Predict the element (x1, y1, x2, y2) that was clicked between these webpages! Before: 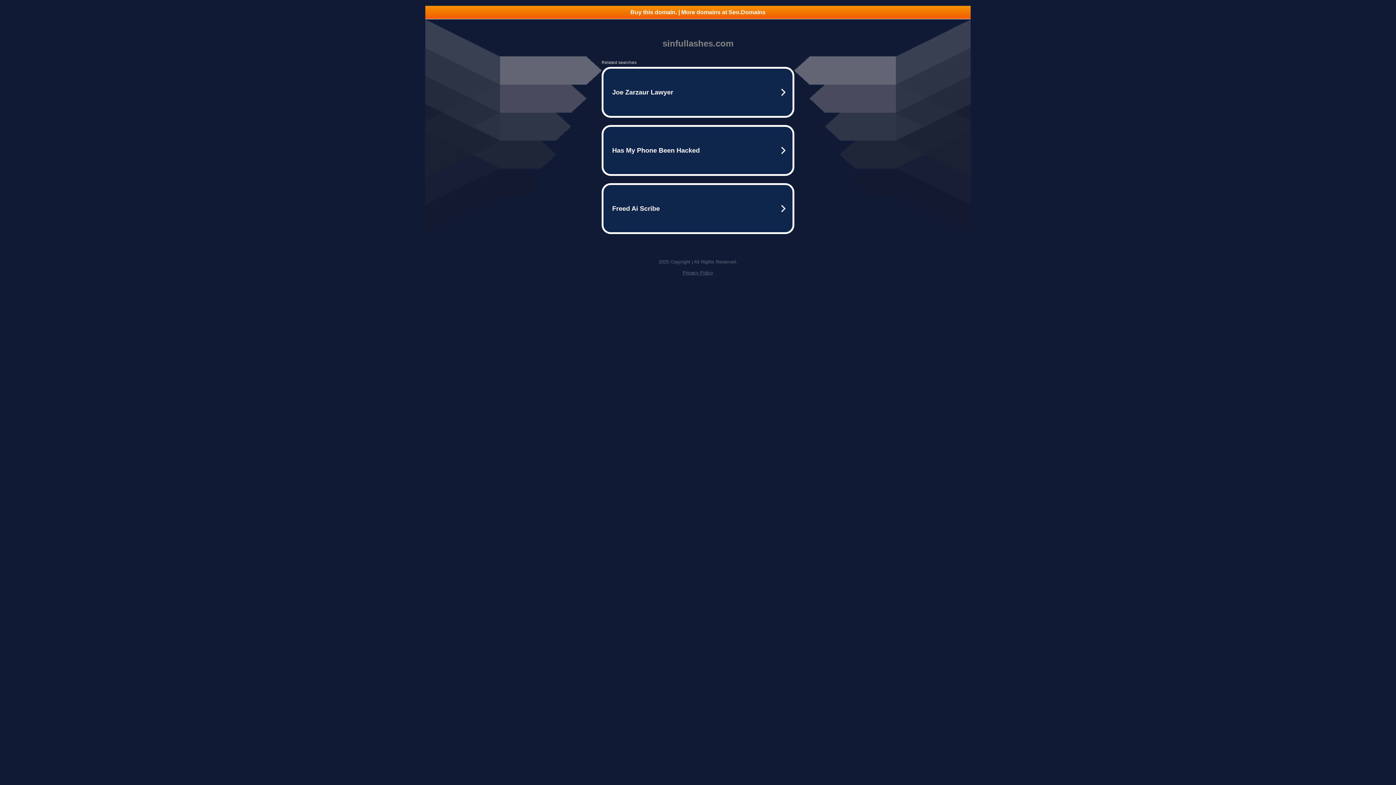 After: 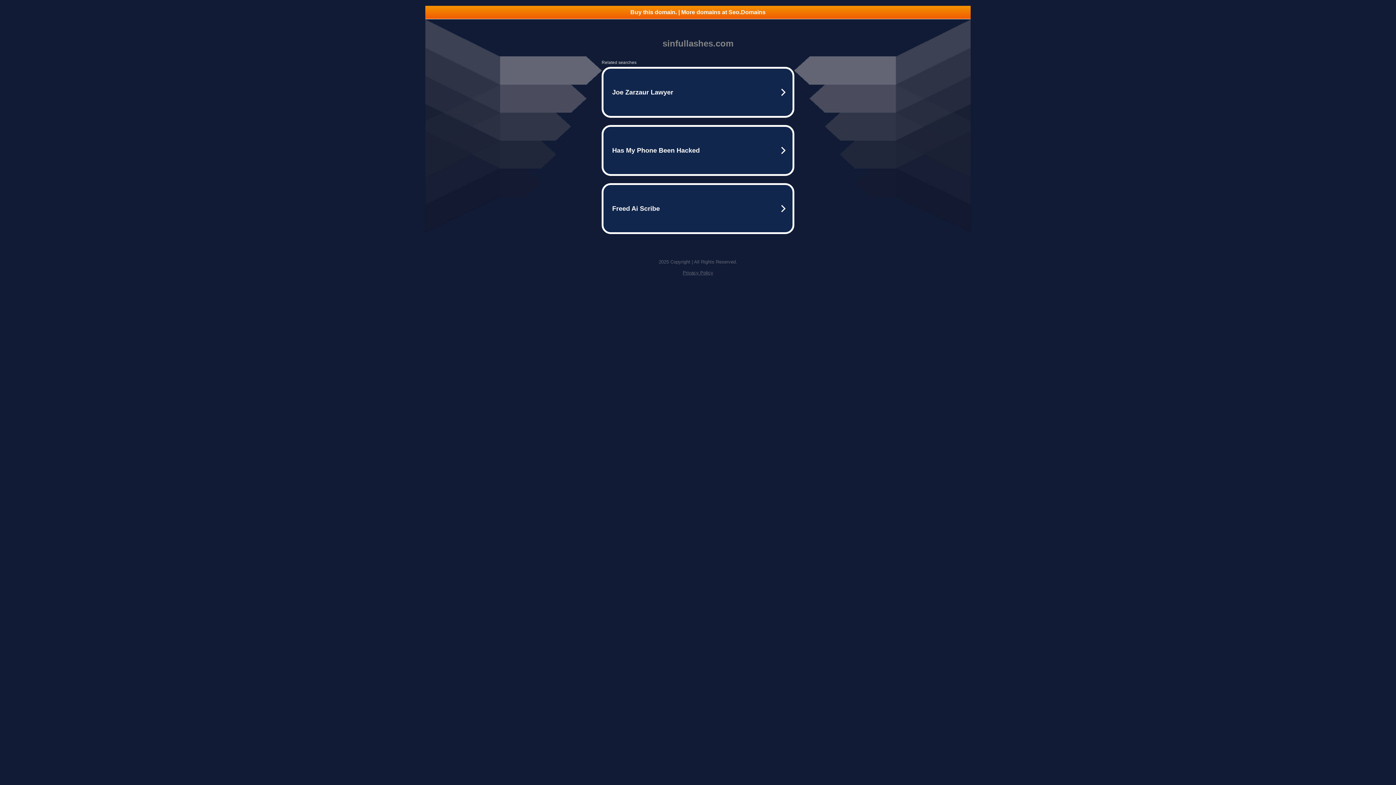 Action: label: Buy this domain. | More domains at Seo.Domains bbox: (425, 5, 970, 18)